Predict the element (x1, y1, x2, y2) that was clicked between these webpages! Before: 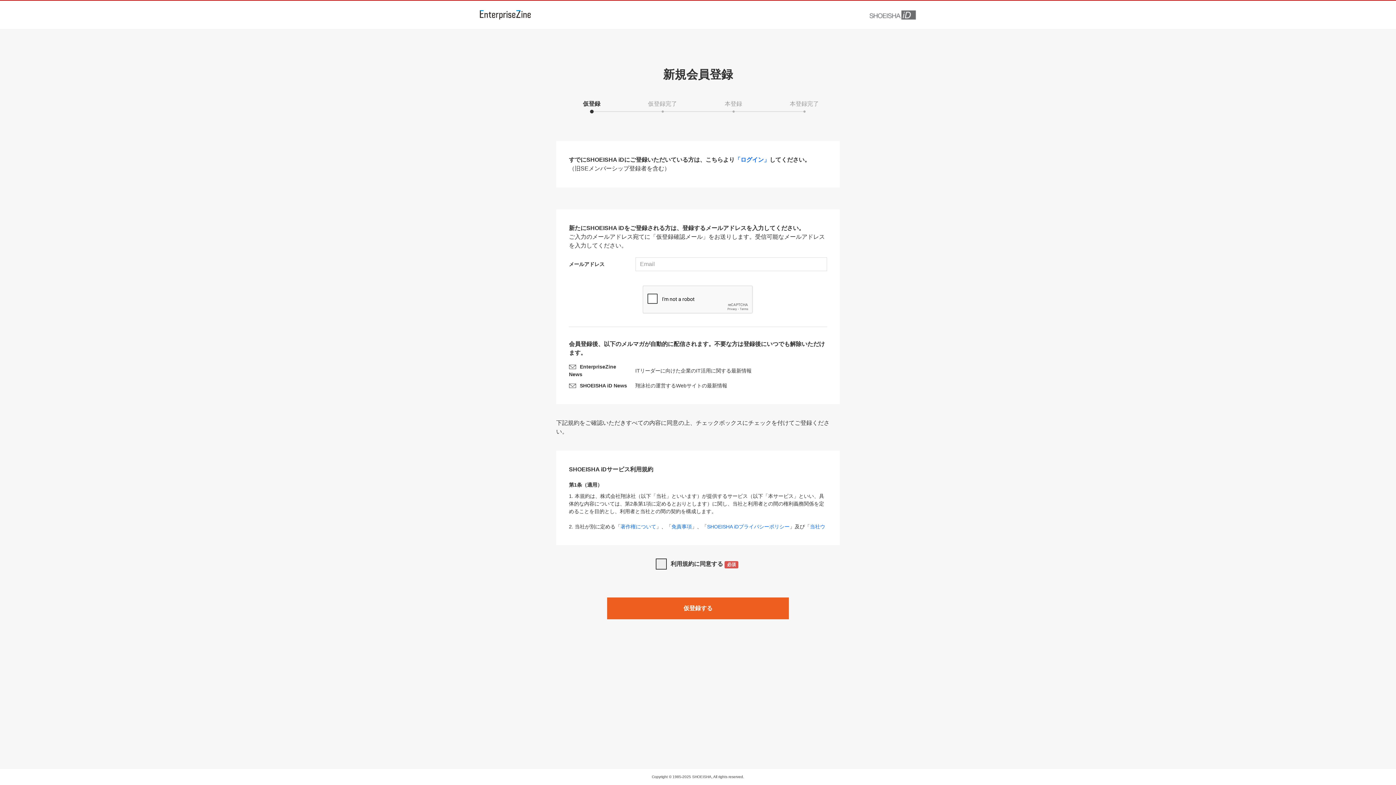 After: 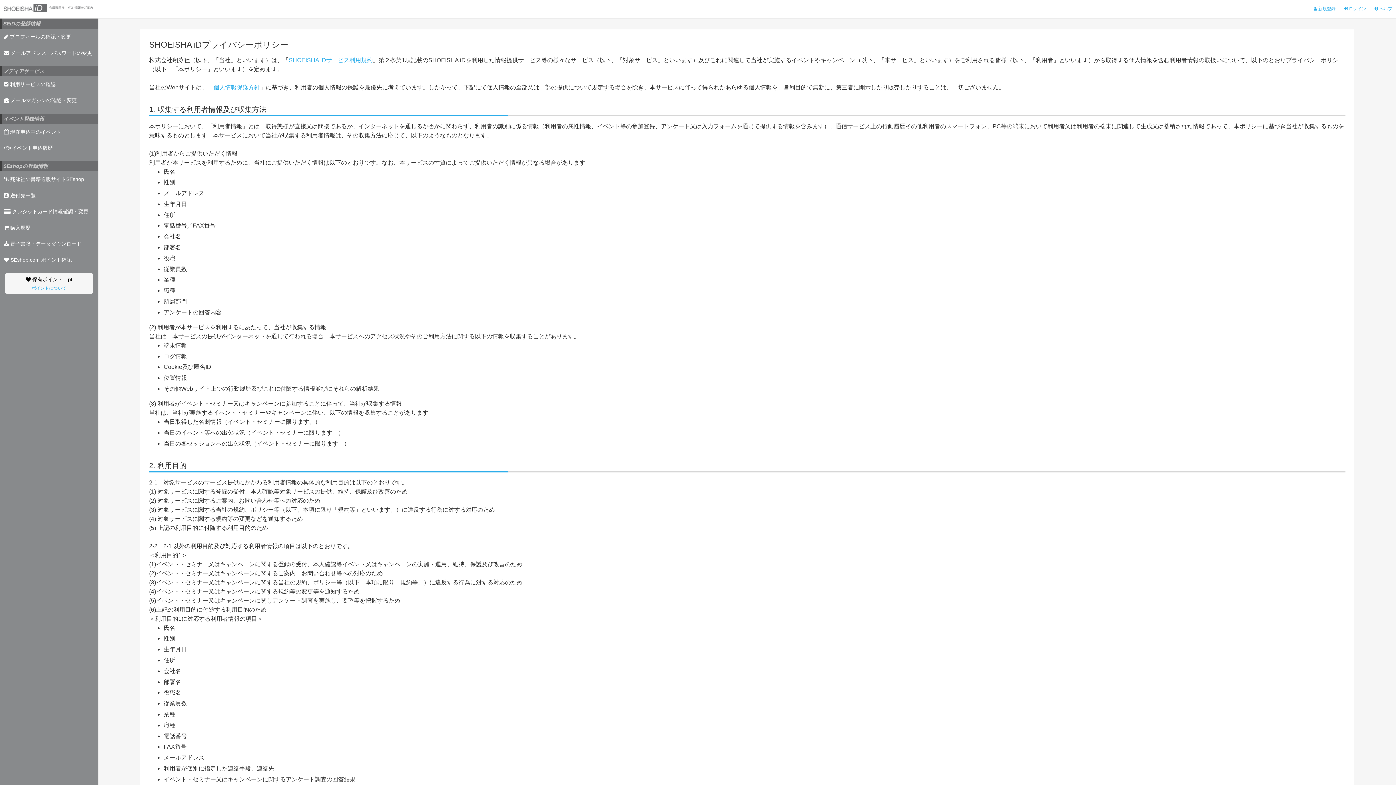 Action: label: SHOEISHA iDプライバシーポリシー bbox: (707, 524, 789, 529)